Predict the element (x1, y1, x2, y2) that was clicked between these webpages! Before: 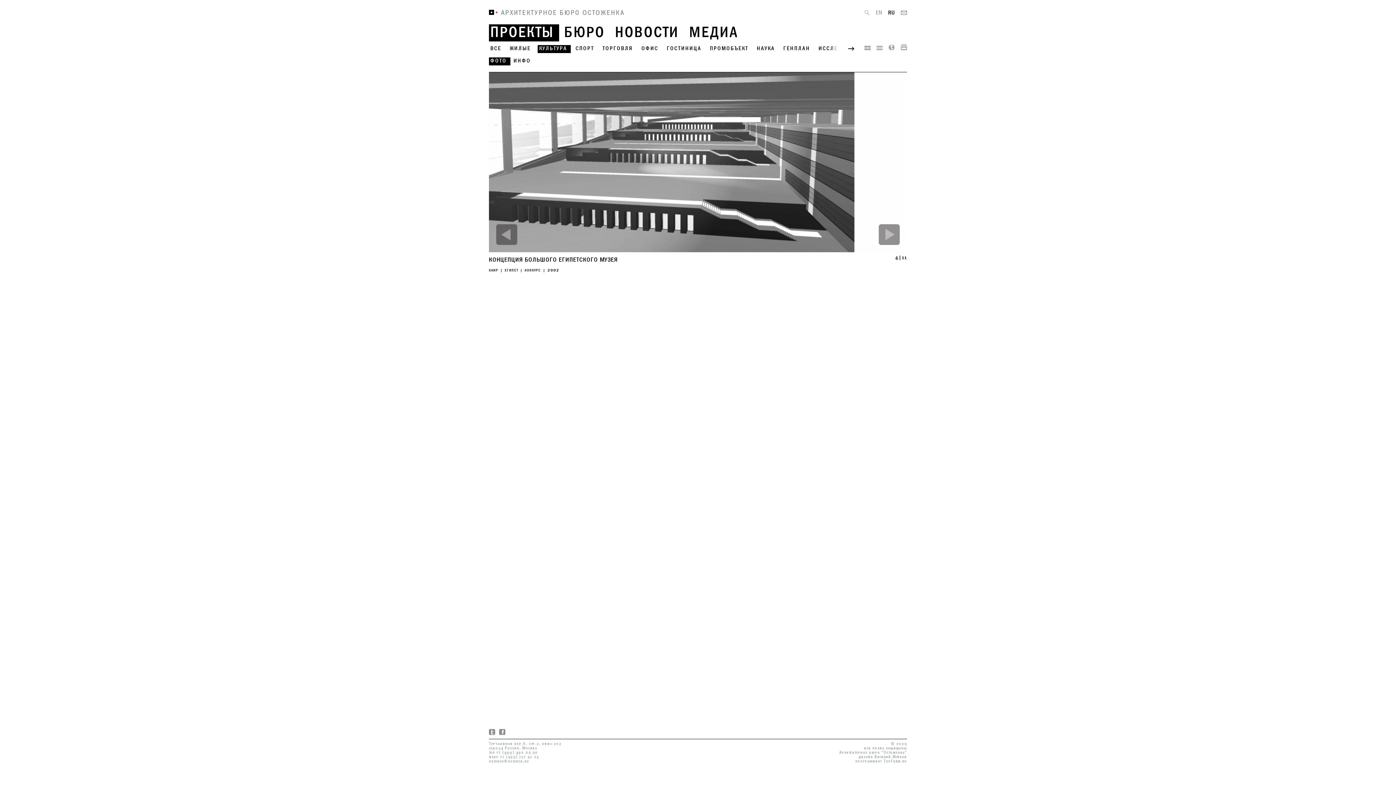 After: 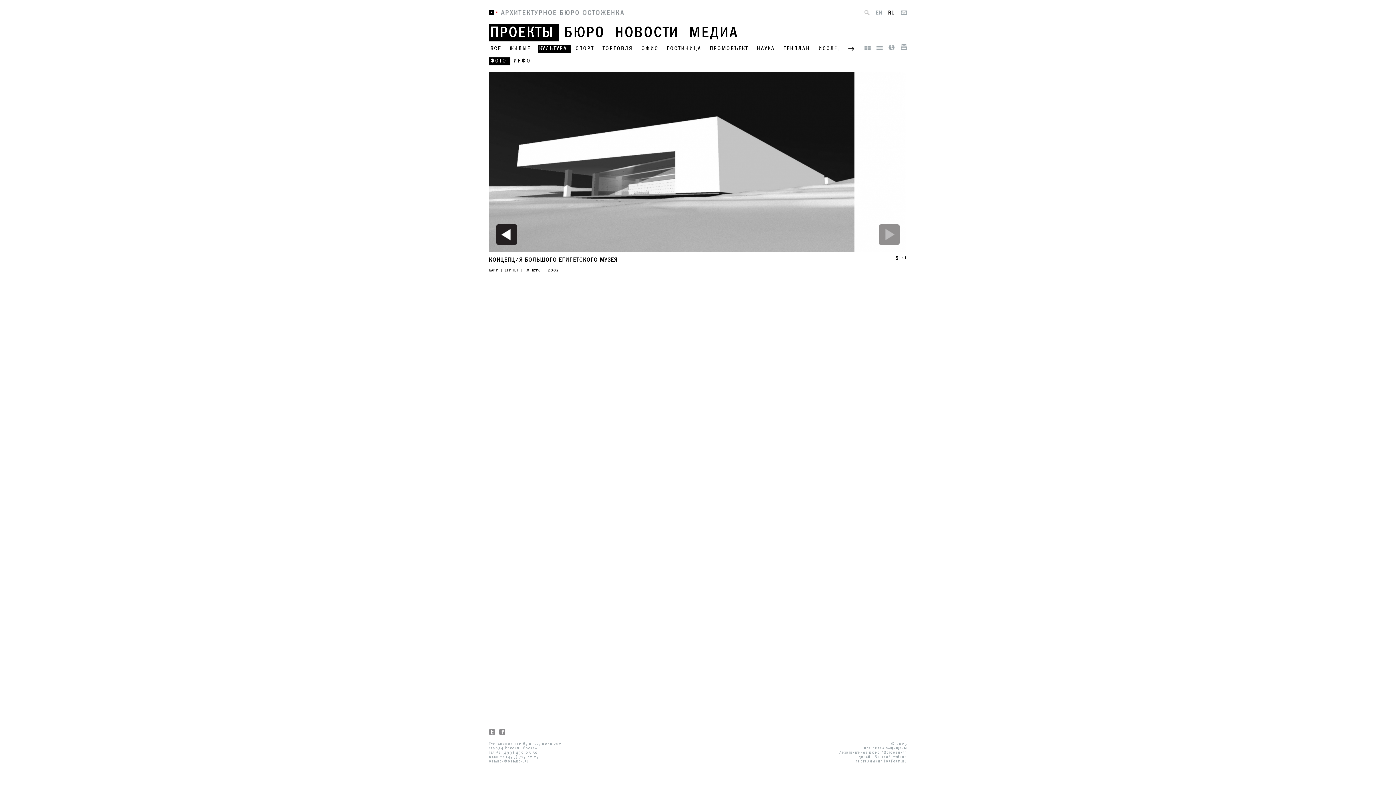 Action: bbox: (496, 224, 517, 245) label: Prev